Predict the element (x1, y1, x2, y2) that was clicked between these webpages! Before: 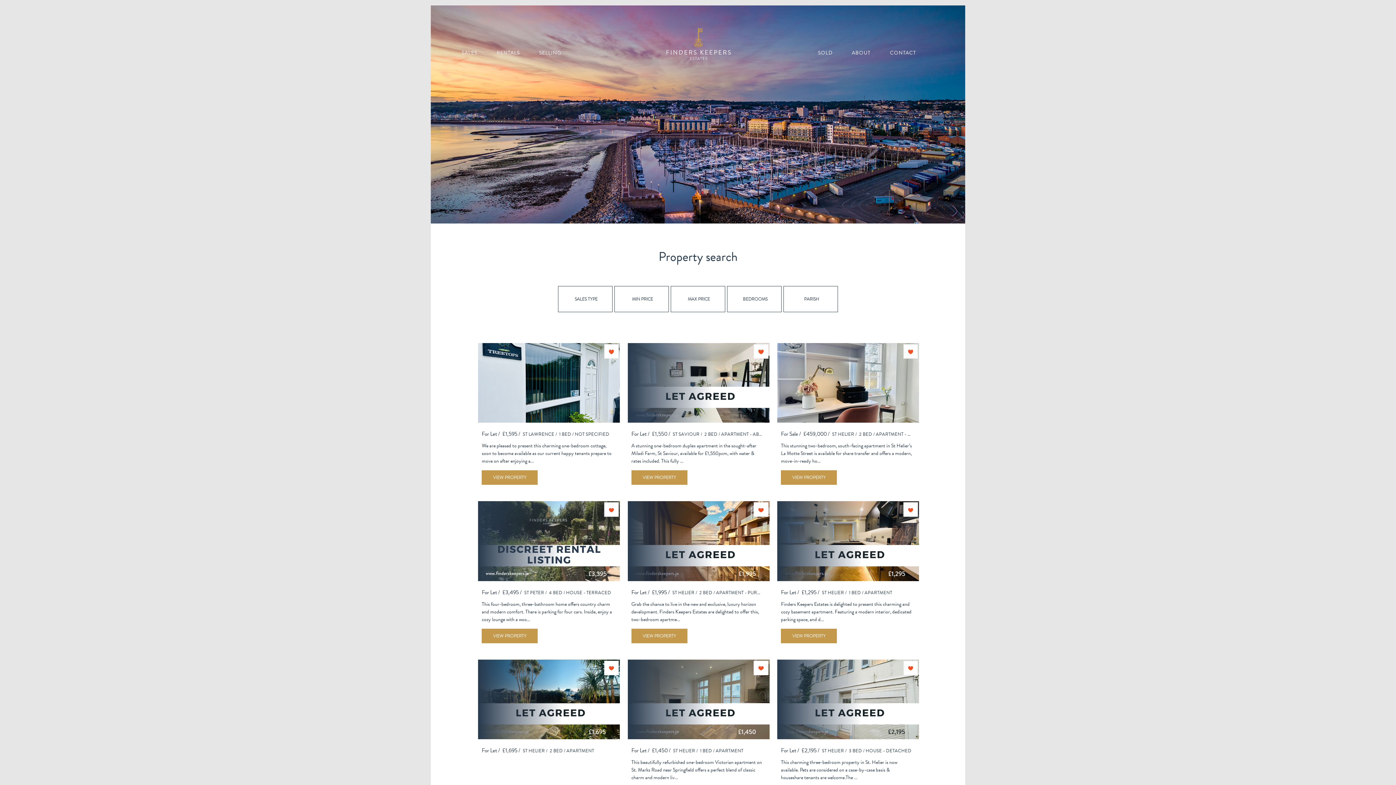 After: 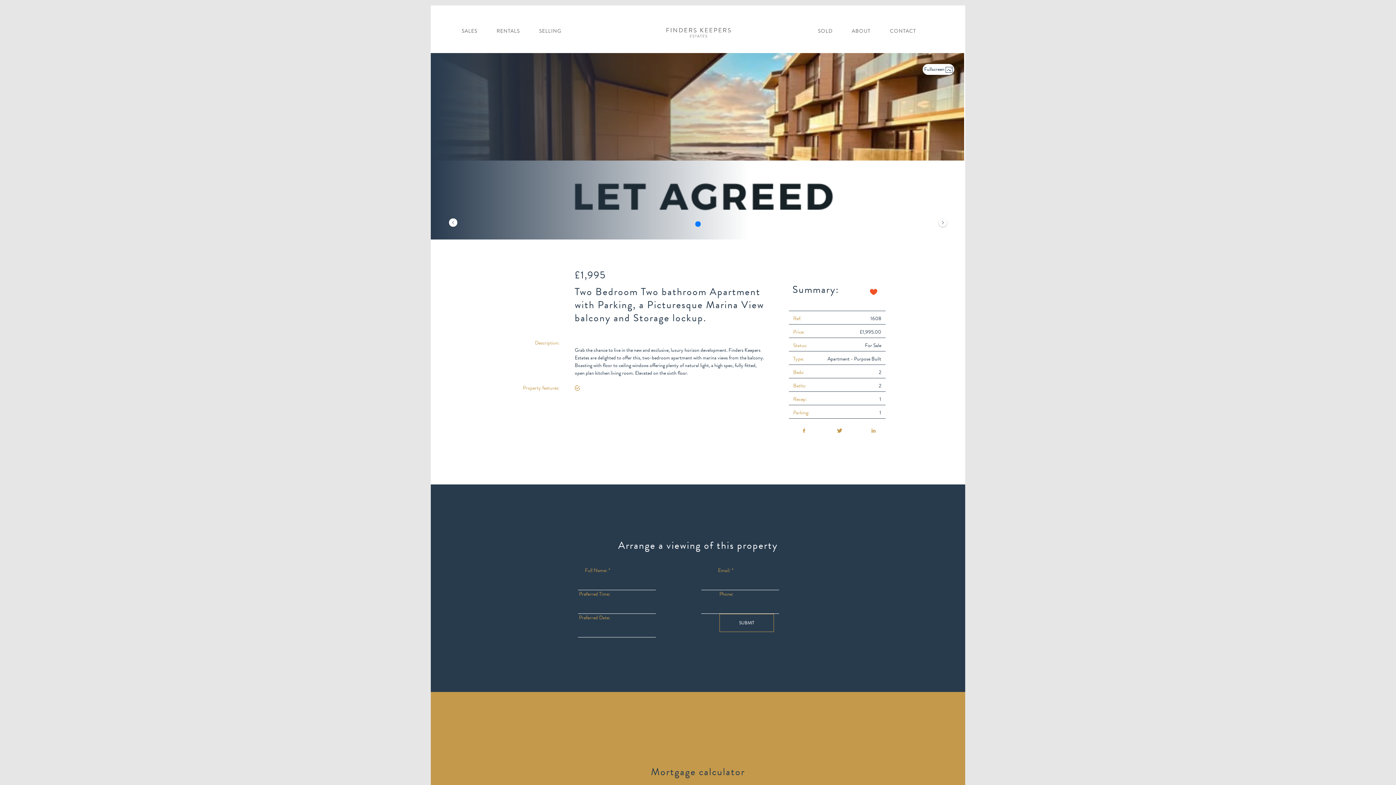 Action: label: VIEW PROPERTY bbox: (631, 628, 687, 643)